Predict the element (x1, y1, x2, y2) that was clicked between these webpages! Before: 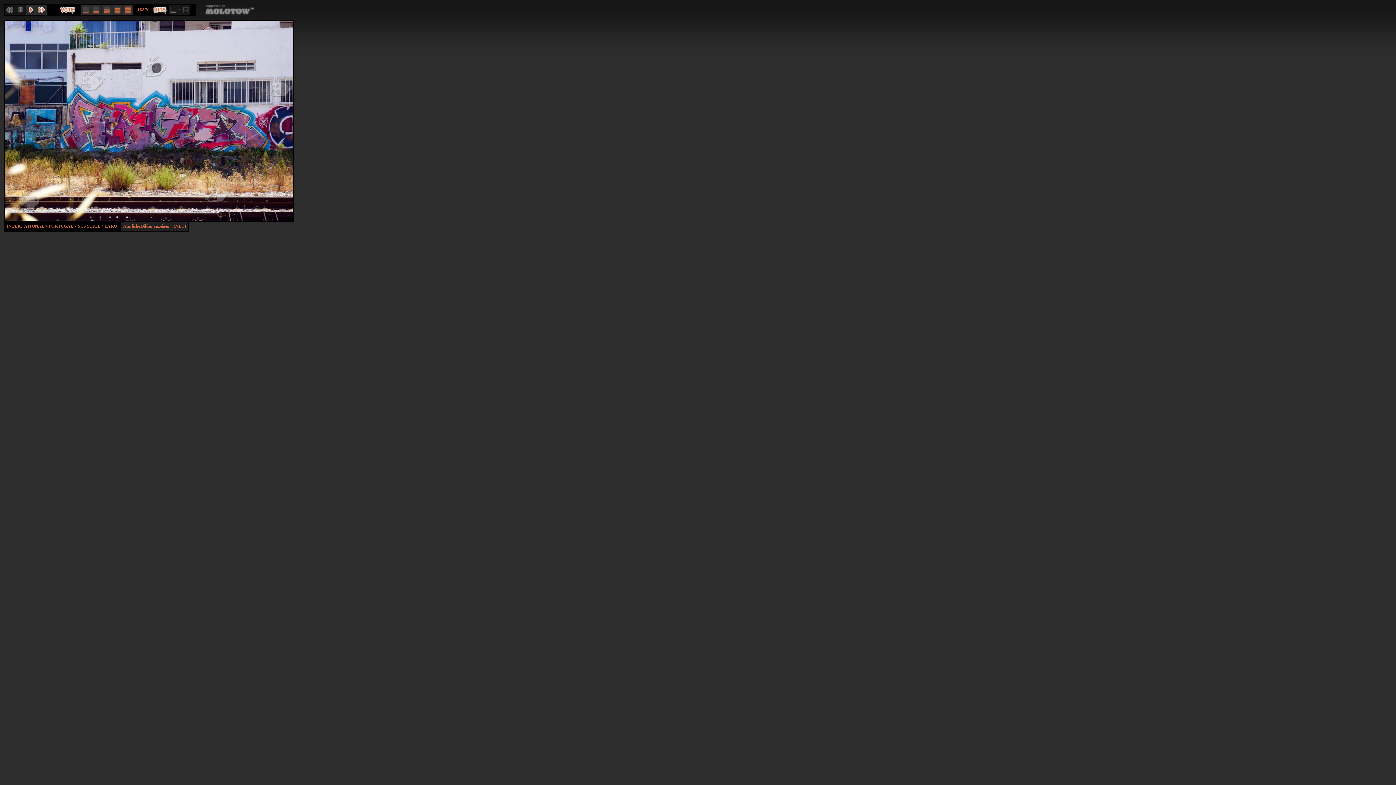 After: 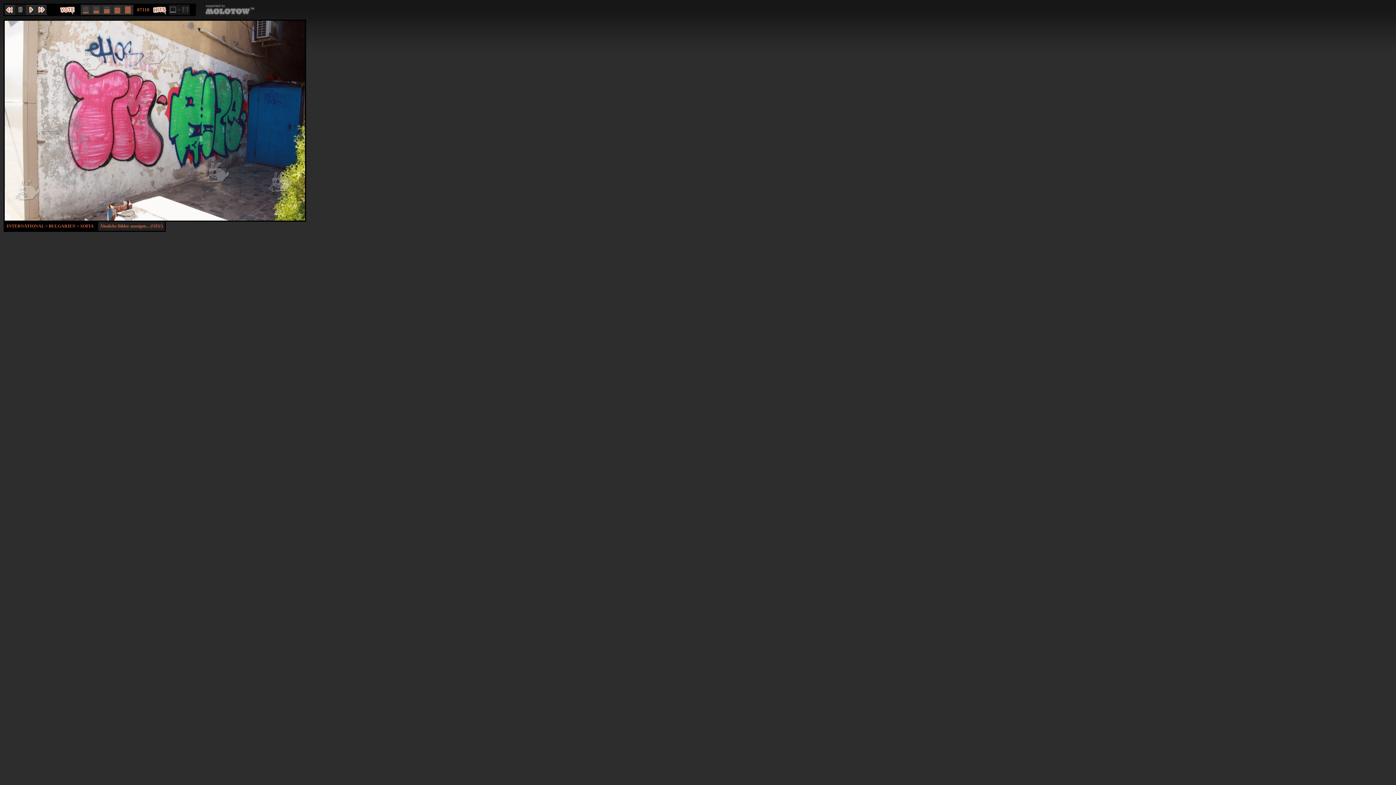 Action: bbox: (36, 4, 46, 14)